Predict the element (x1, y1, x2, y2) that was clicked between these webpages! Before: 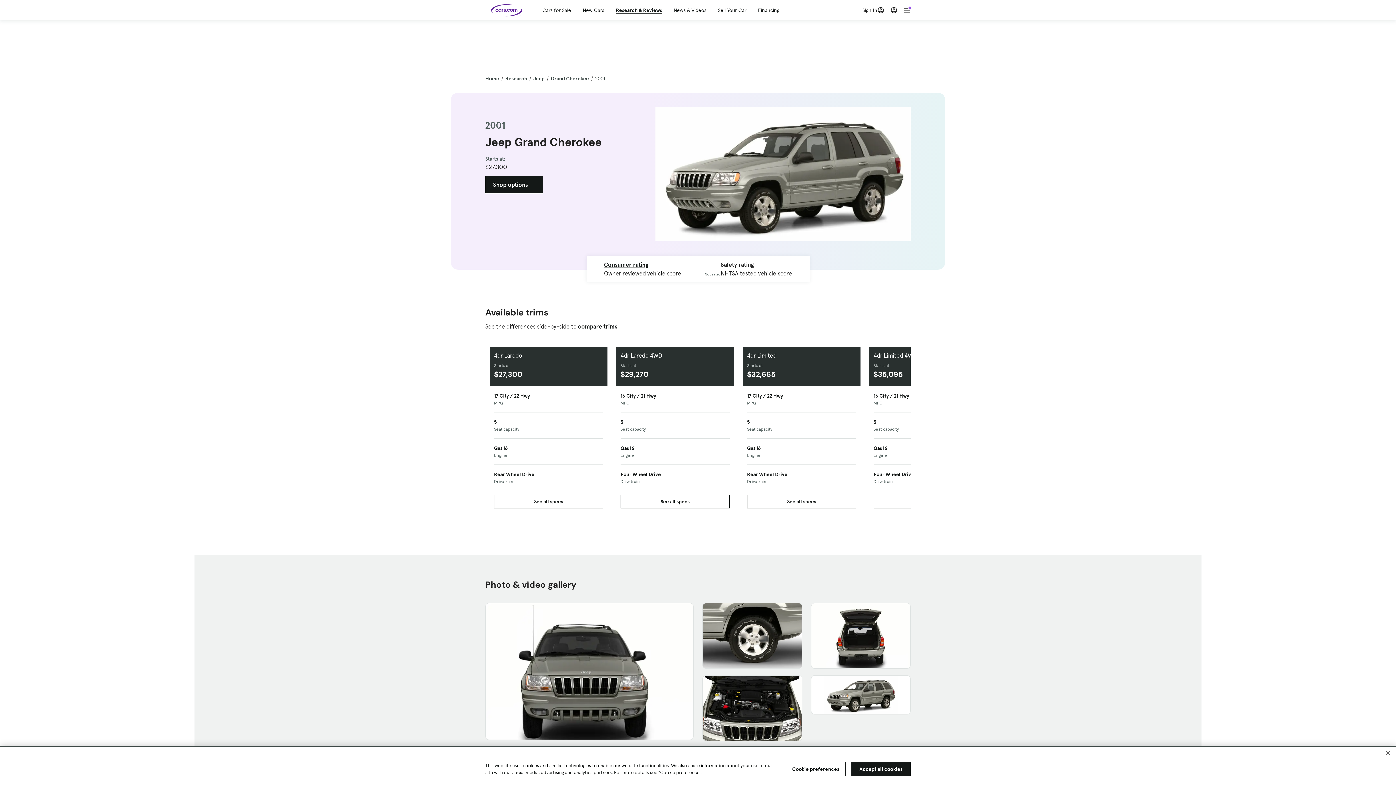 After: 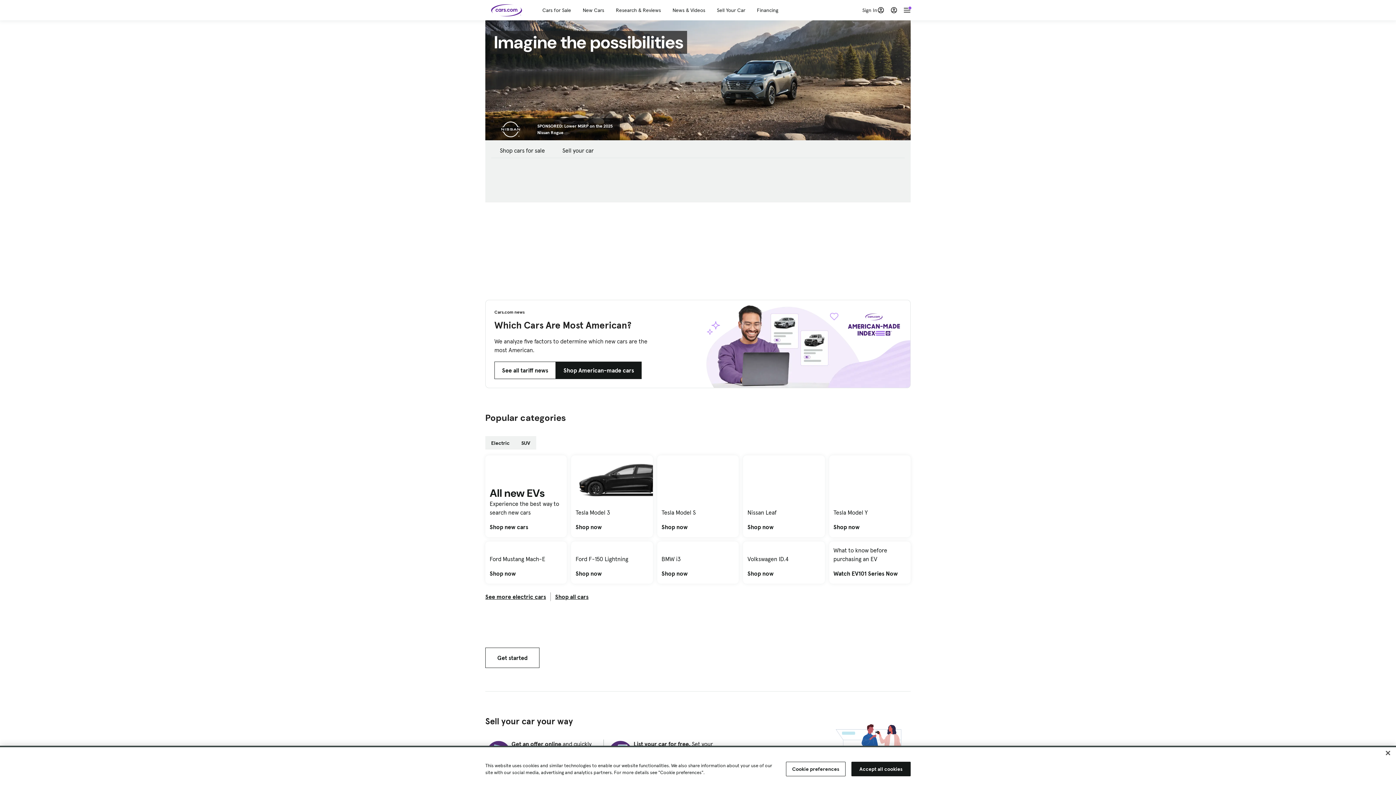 Action: label: Home bbox: (485, 74, 499, 82)